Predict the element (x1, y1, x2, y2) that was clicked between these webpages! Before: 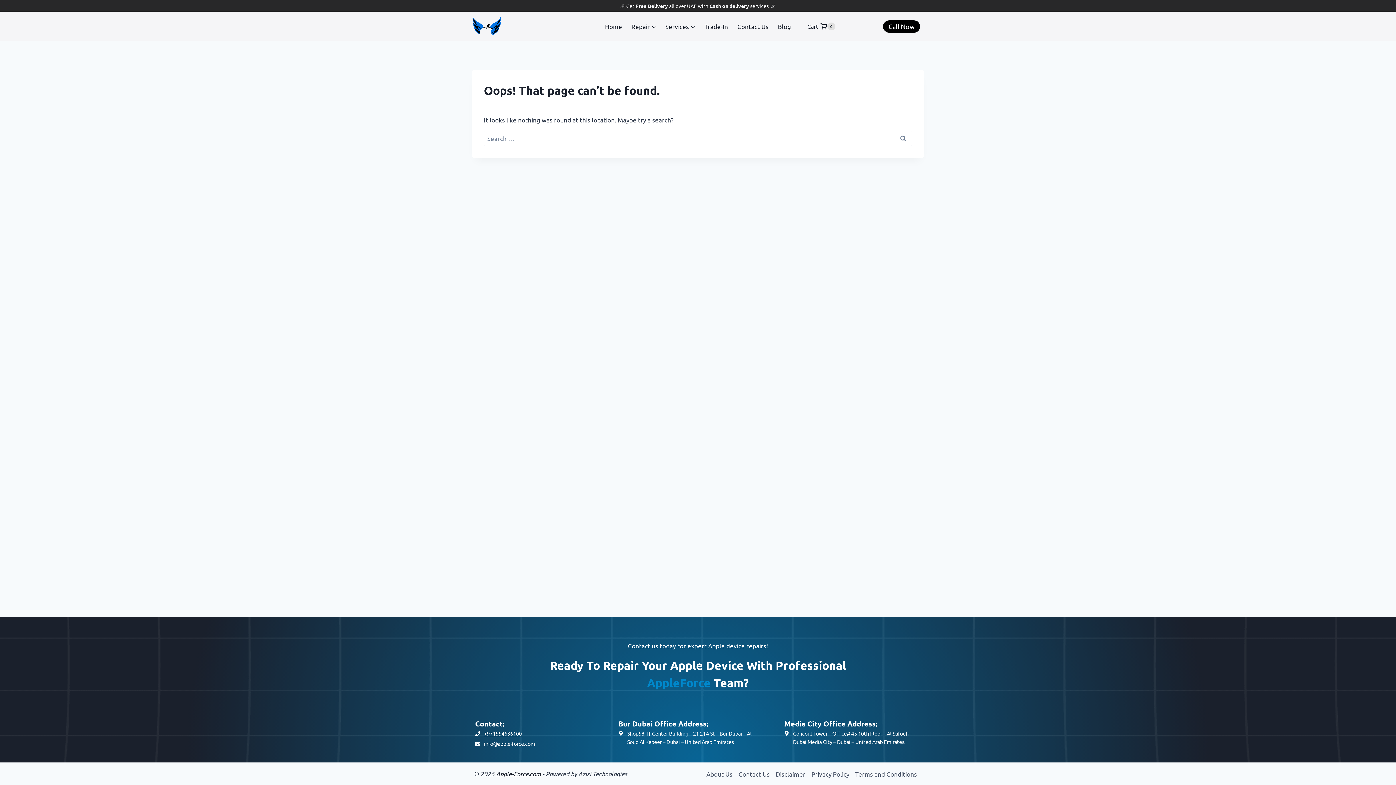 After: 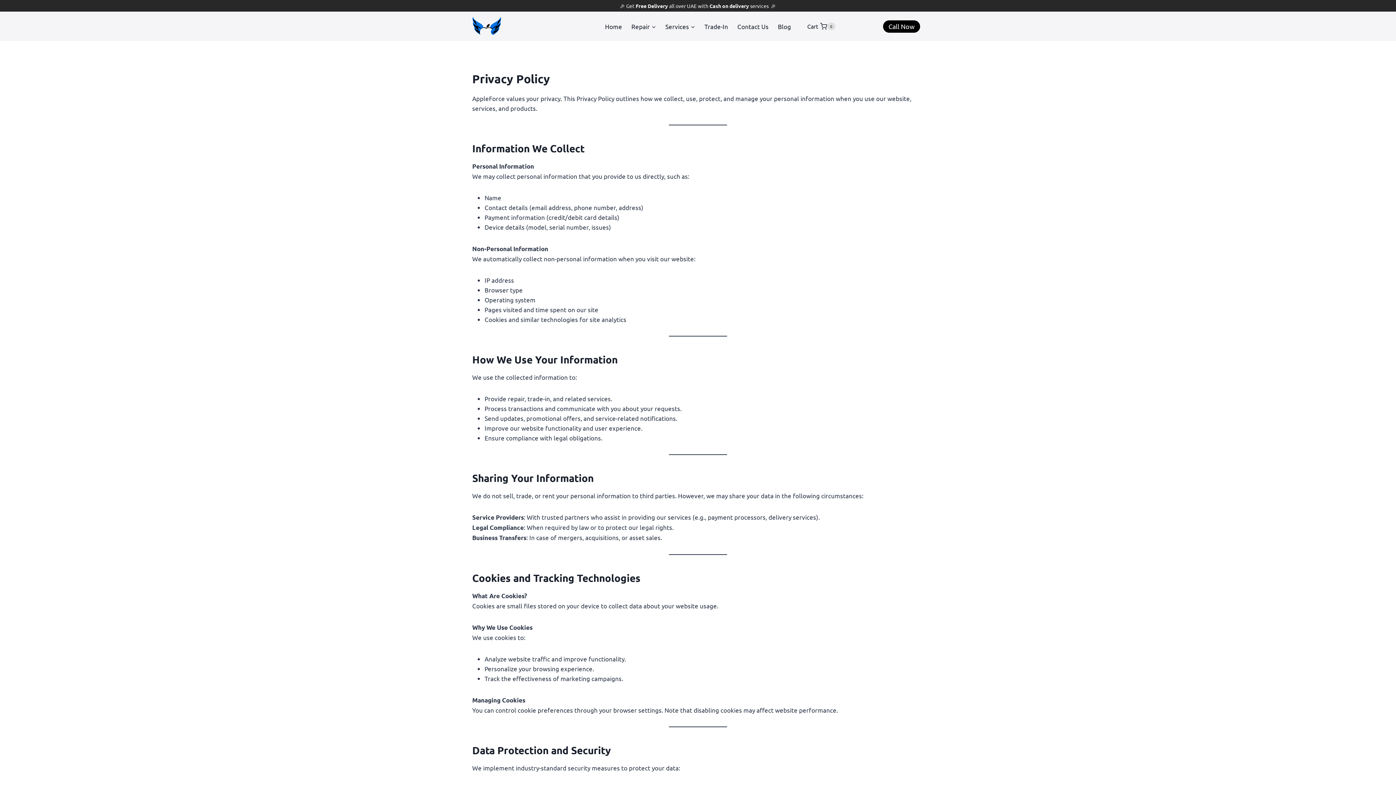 Action: label: Privacy Policy bbox: (808, 767, 852, 780)